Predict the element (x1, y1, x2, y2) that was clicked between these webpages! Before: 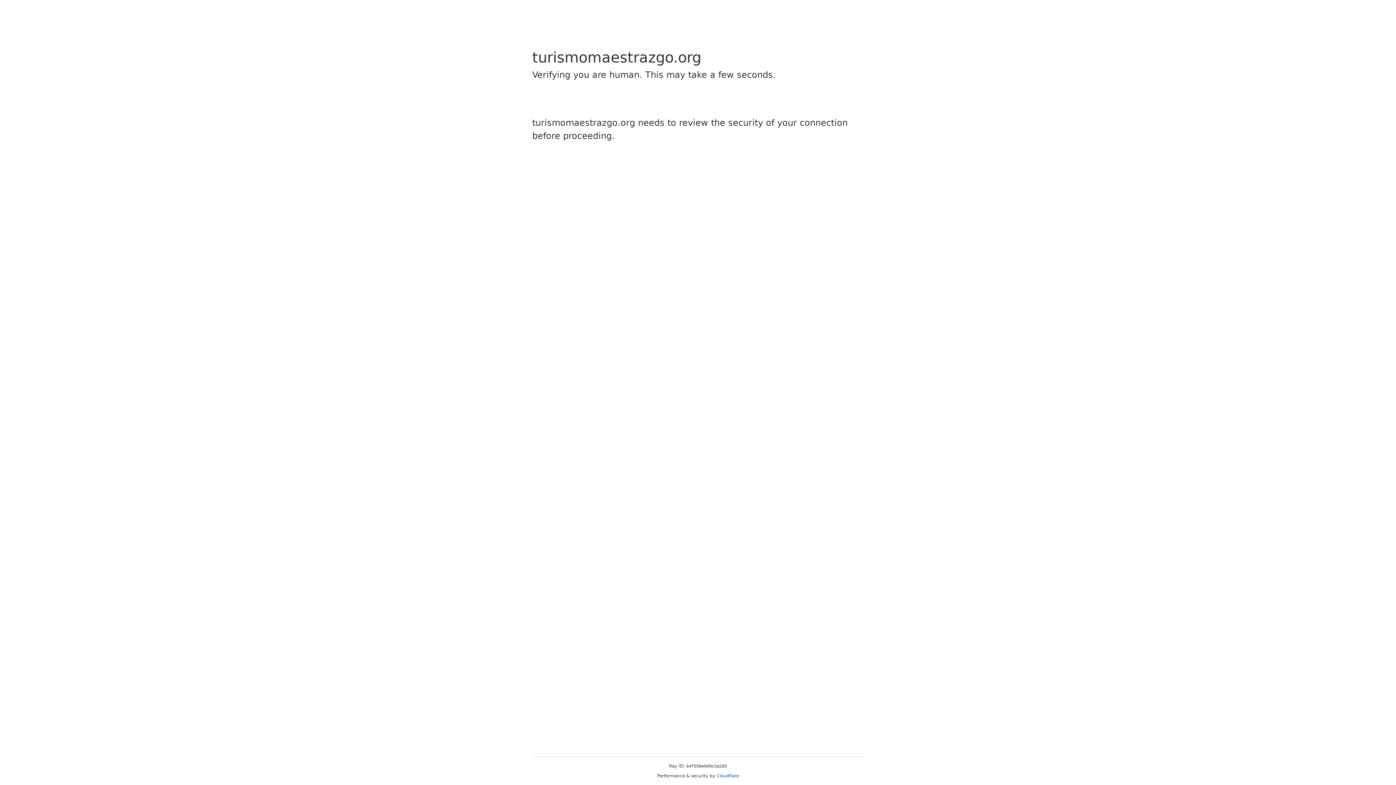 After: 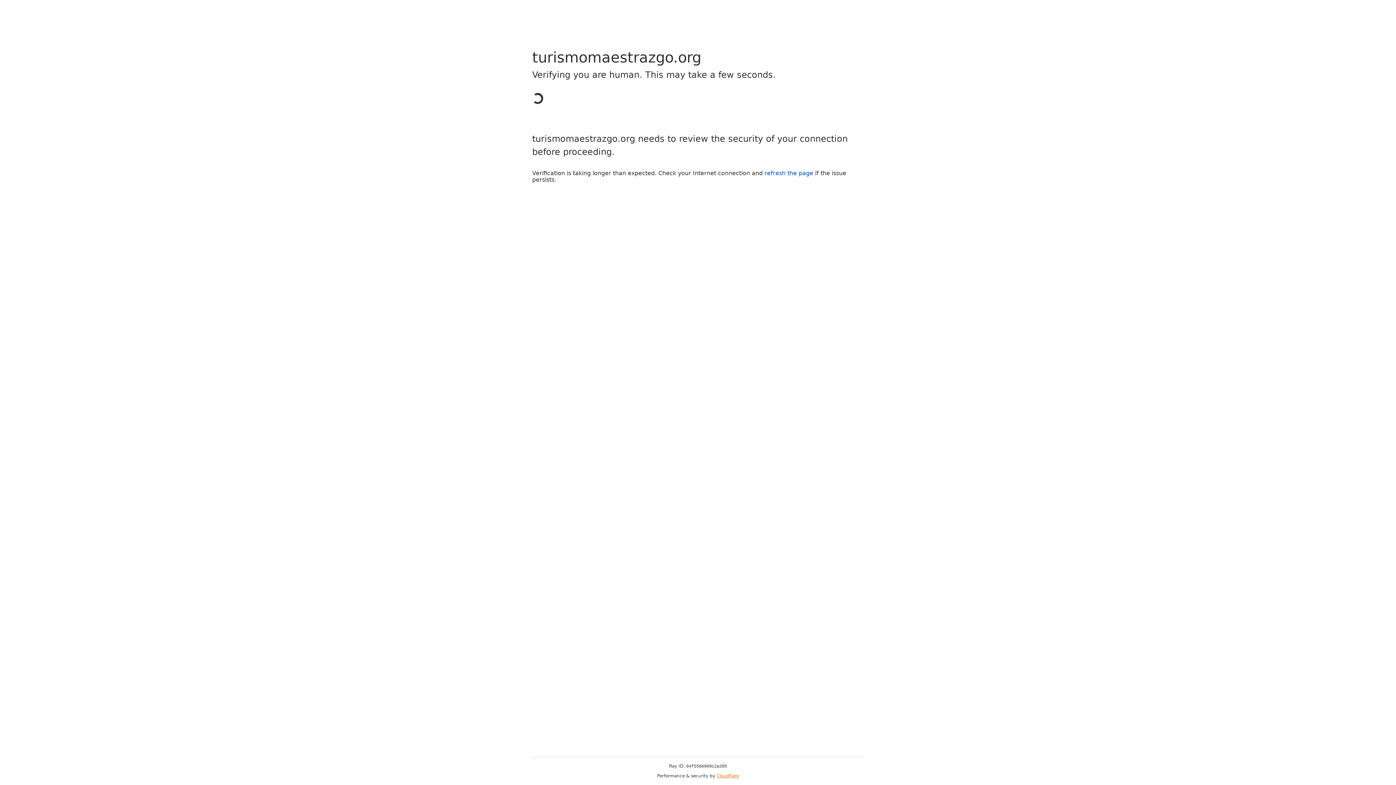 Action: label: Cloudflare bbox: (716, 773, 739, 778)